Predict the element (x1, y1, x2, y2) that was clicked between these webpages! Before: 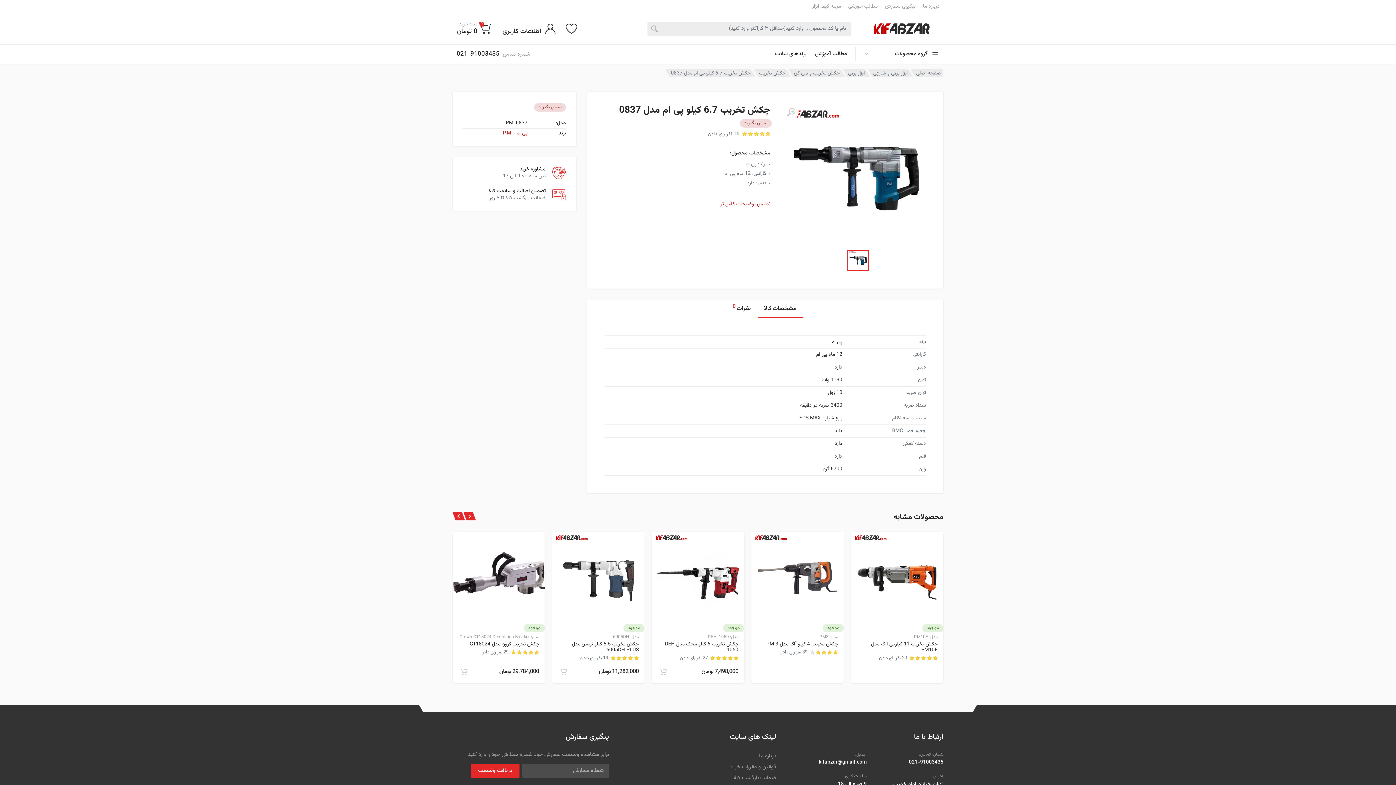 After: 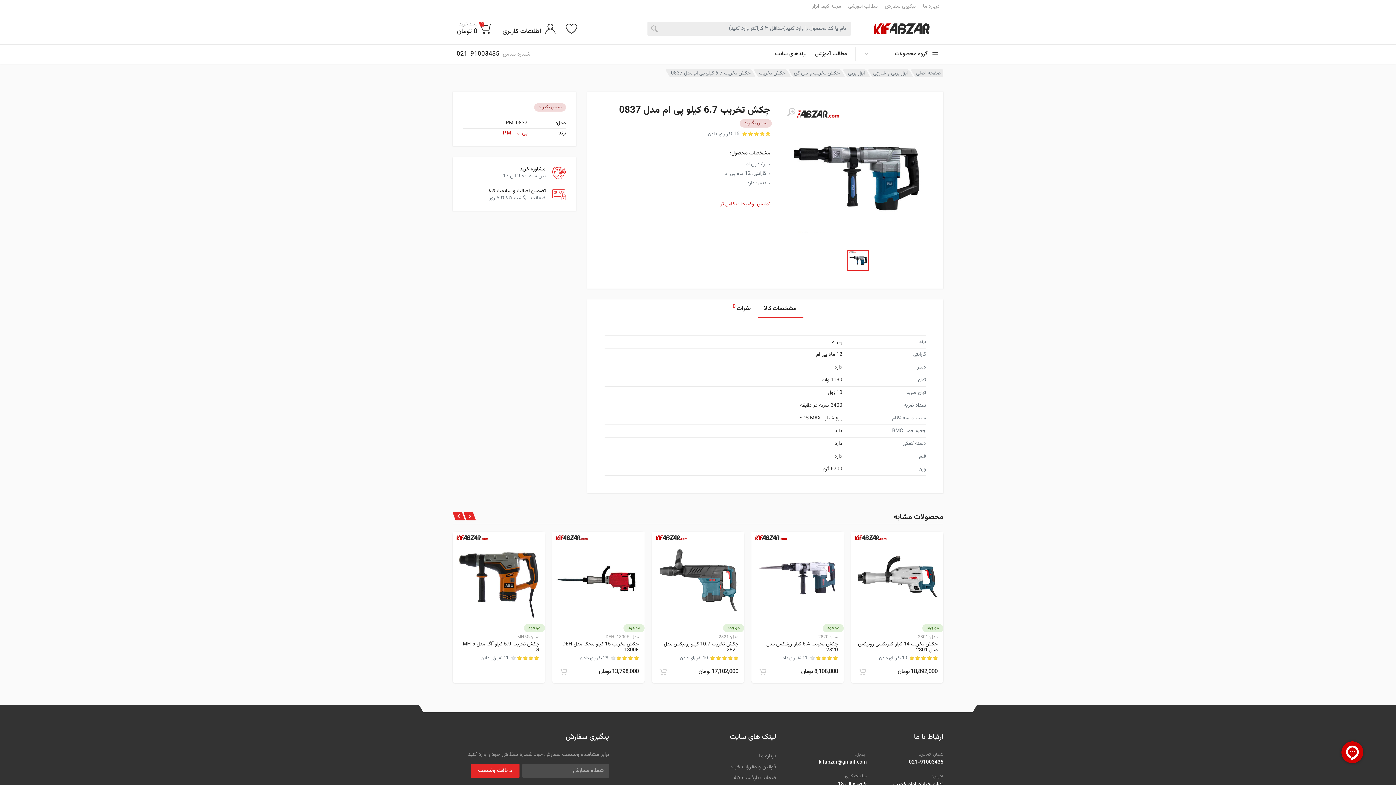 Action: bbox: (757, 299, 803, 318) label: مشخصات کالا